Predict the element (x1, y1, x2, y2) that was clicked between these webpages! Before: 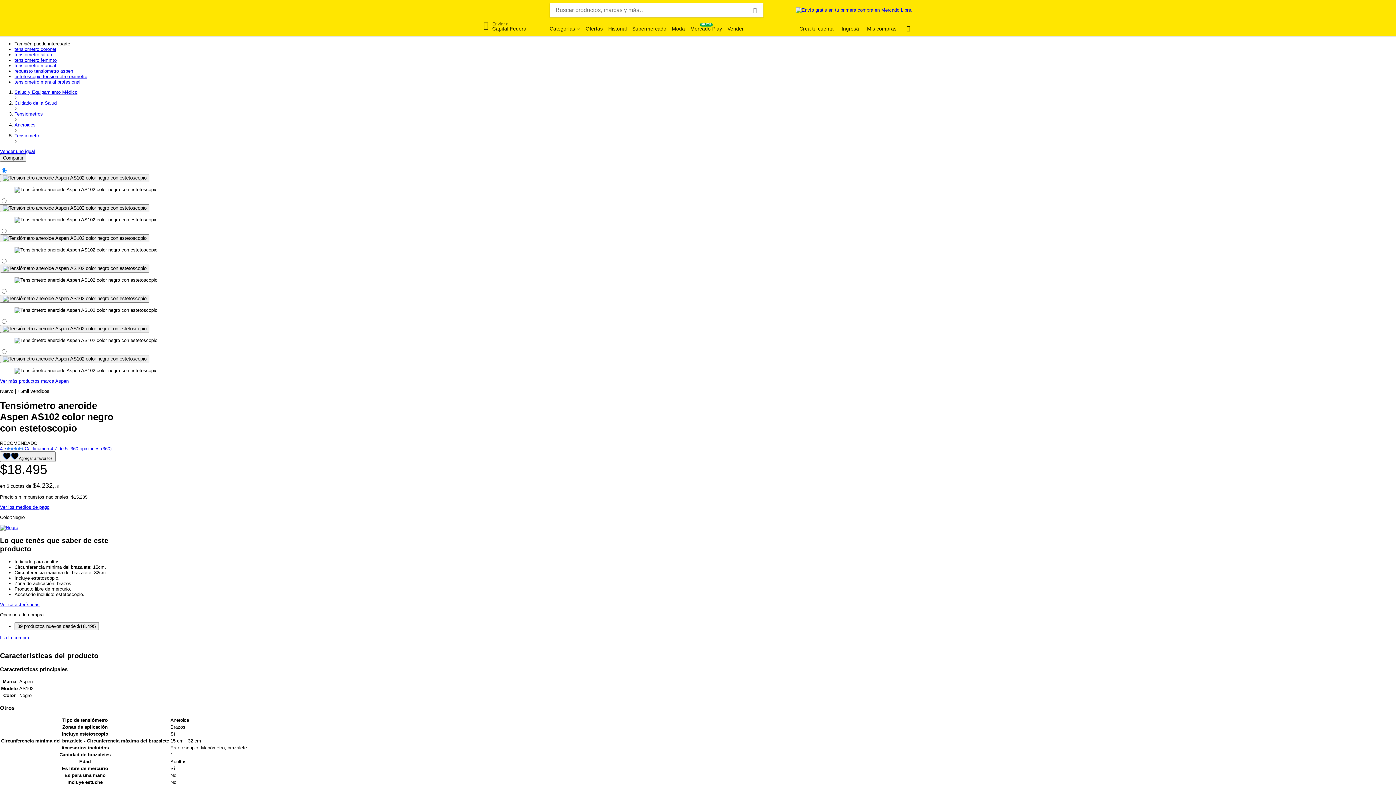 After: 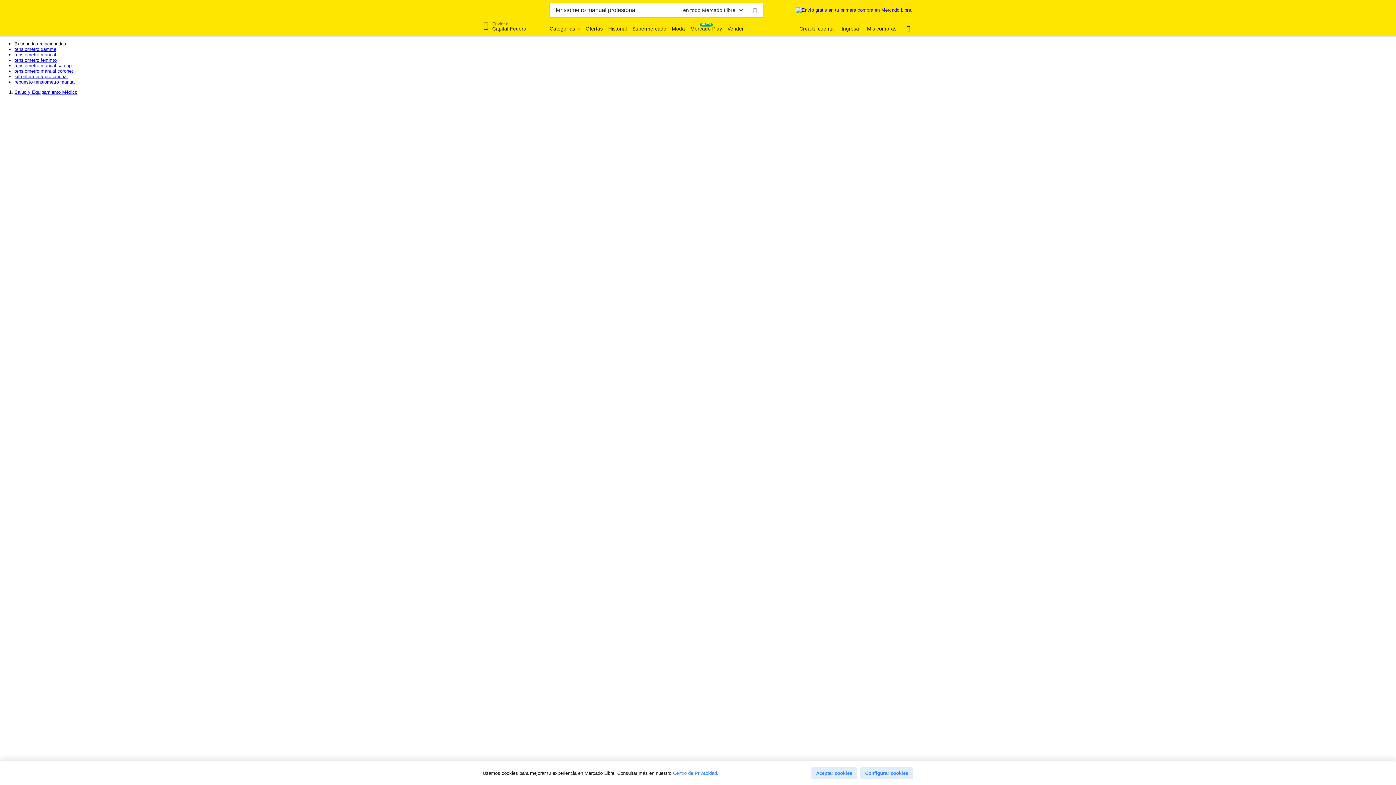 Action: bbox: (14, 79, 80, 84) label: tensiometro manual profesional